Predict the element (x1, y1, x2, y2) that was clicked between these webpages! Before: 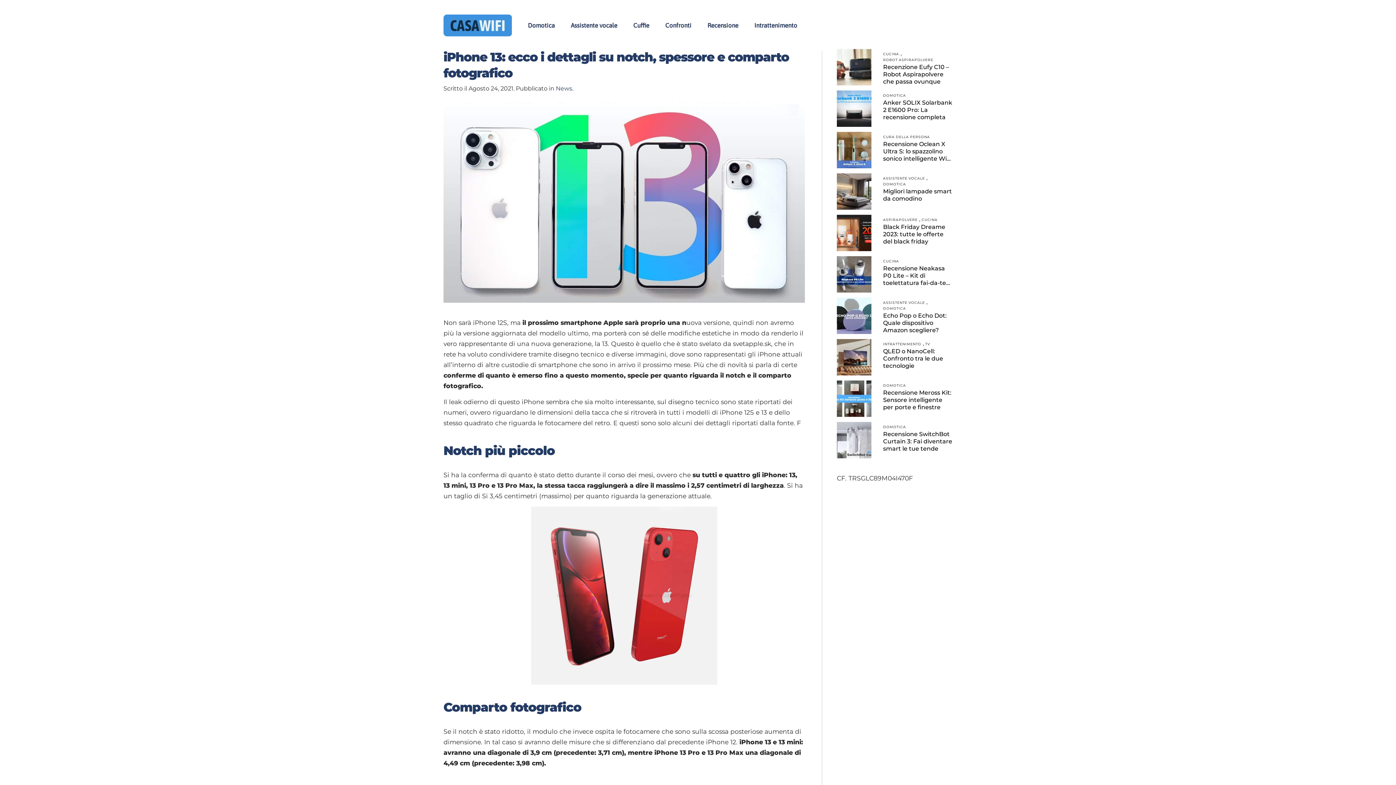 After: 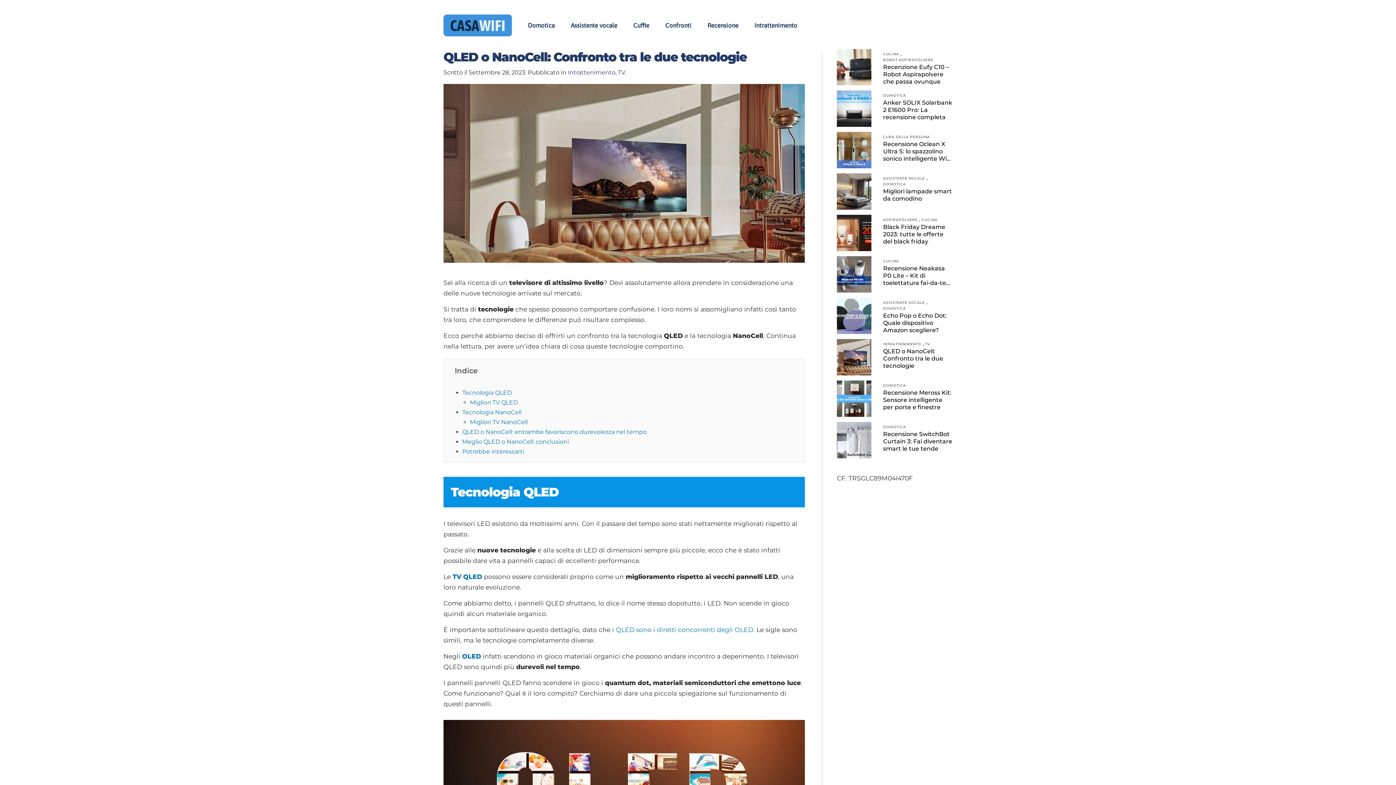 Action: bbox: (883, 348, 952, 369) label: QLED o NanoCell: Confronto tra le due tecnologie